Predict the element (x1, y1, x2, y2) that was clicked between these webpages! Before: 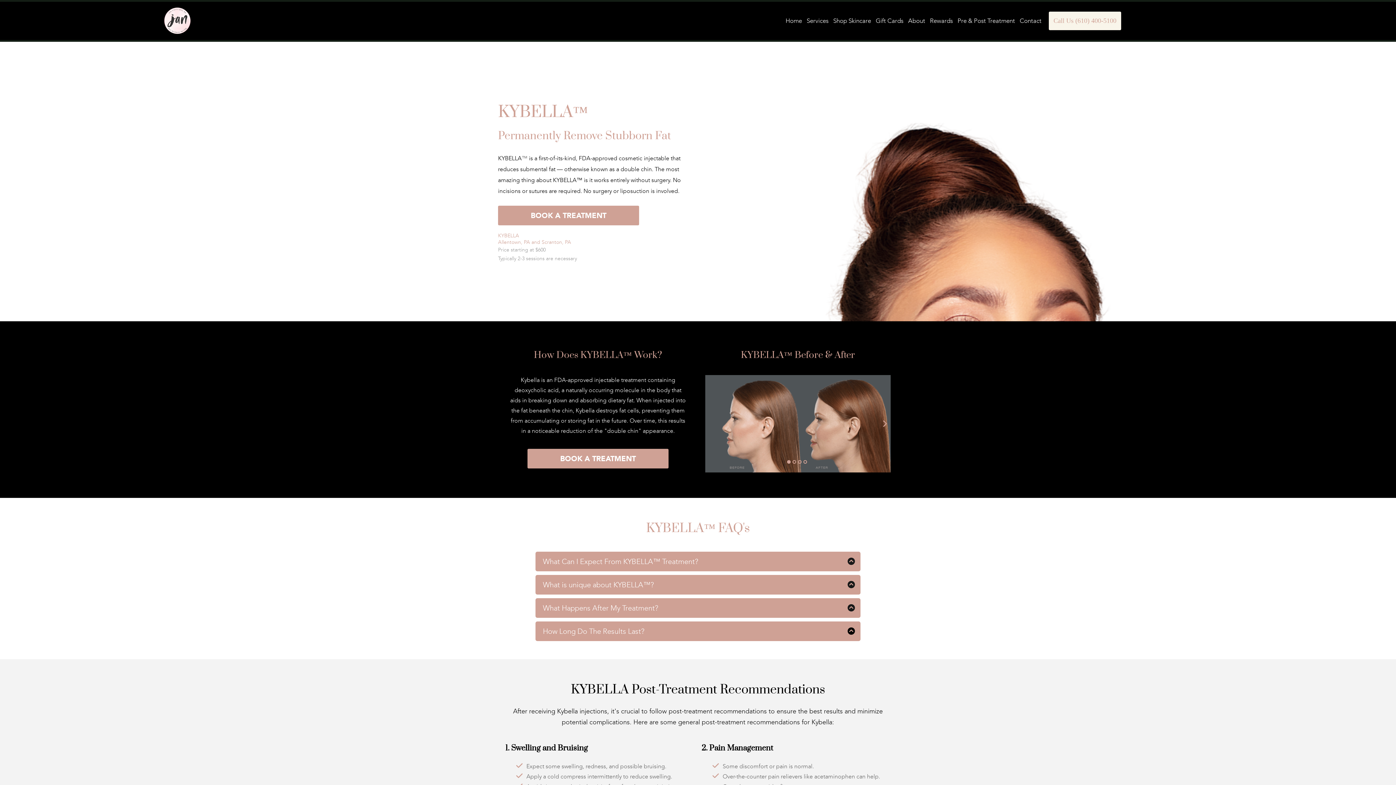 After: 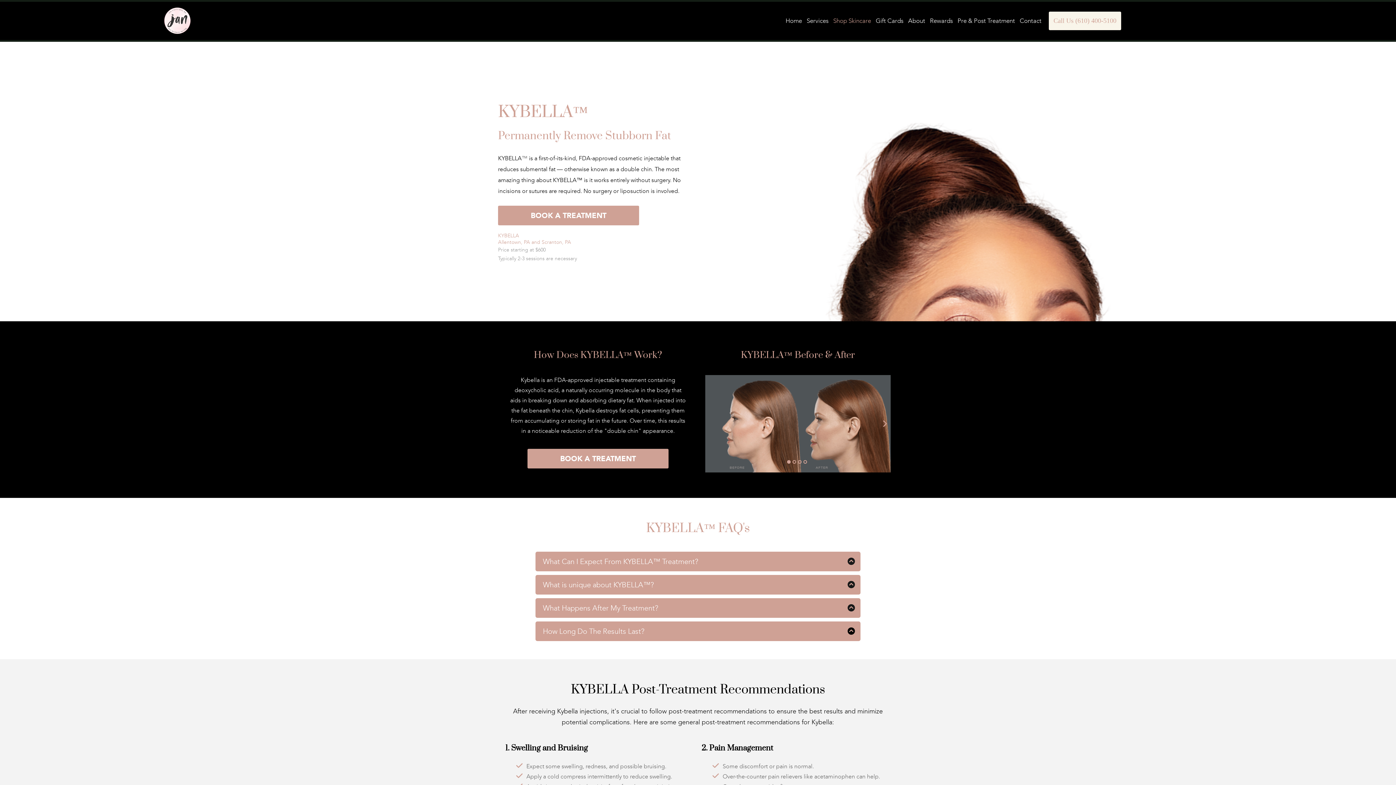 Action: bbox: (833, 17, 871, 24) label: Shop Skincare